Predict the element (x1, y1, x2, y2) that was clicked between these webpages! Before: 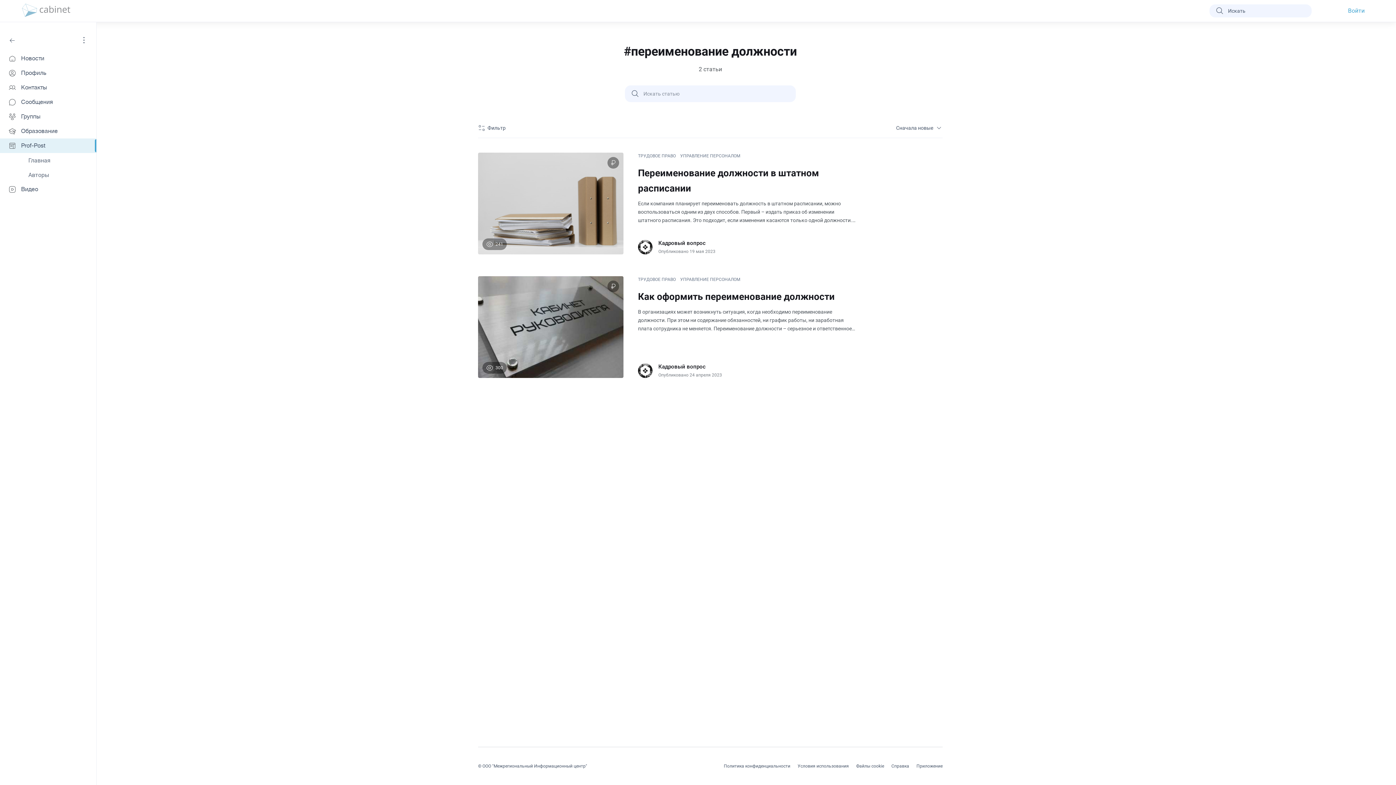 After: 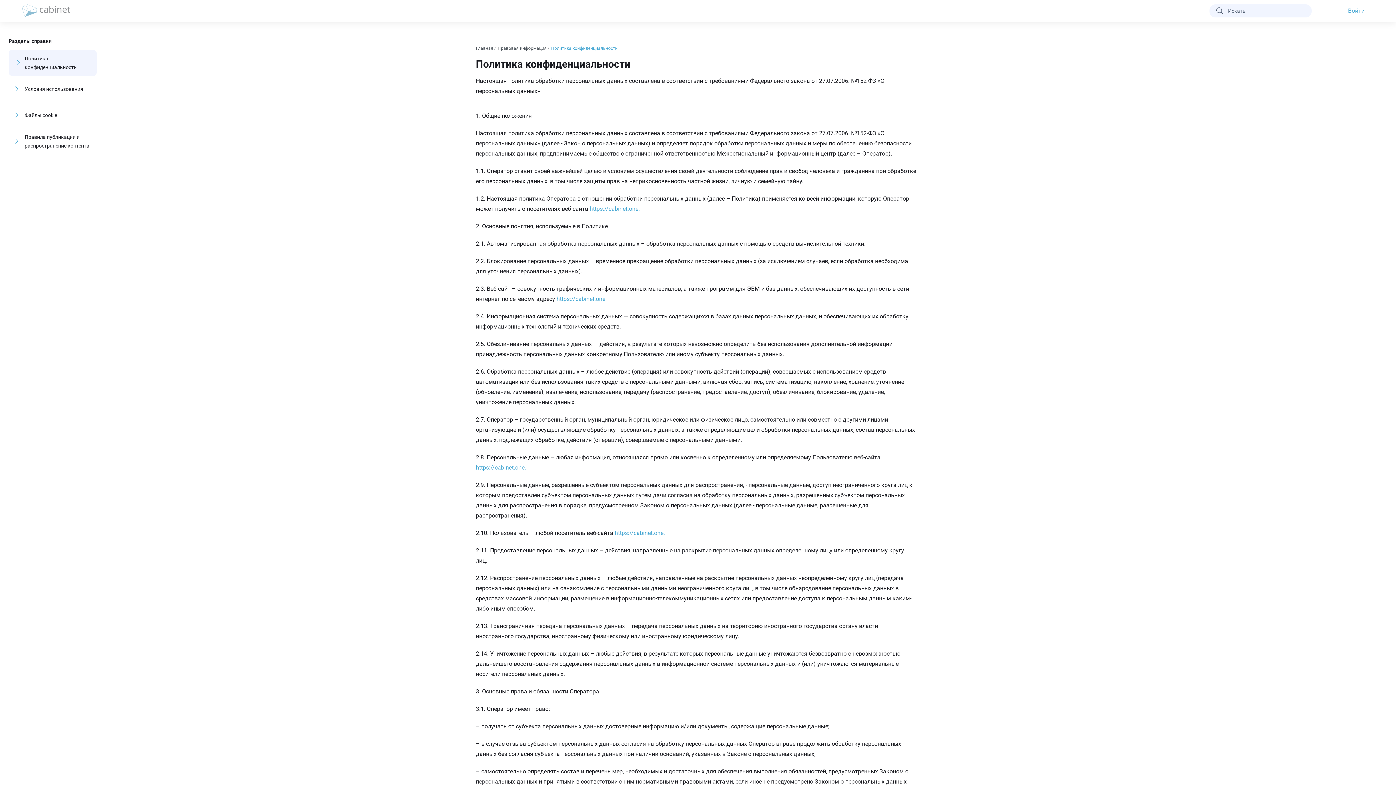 Action: bbox: (724, 762, 790, 770) label: Политика конфиденциальности